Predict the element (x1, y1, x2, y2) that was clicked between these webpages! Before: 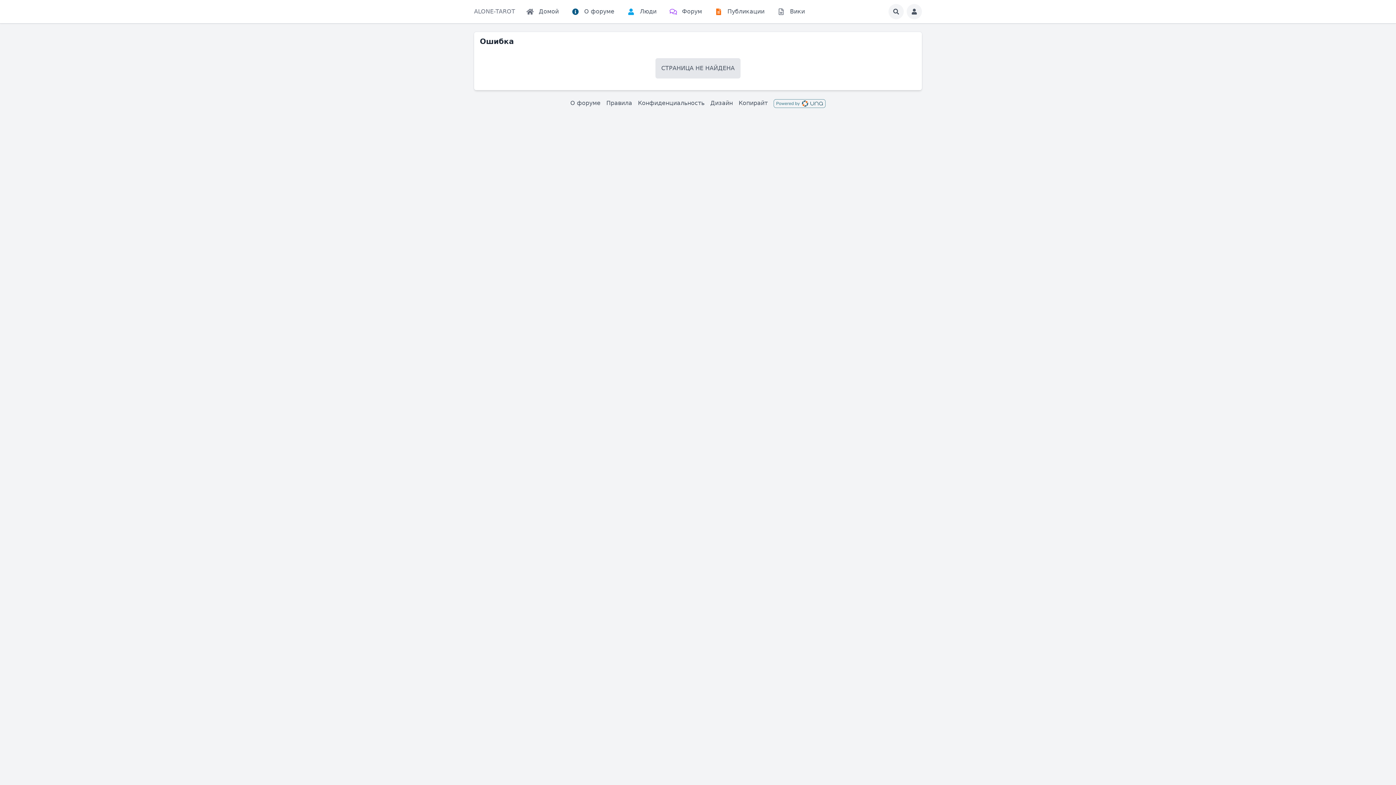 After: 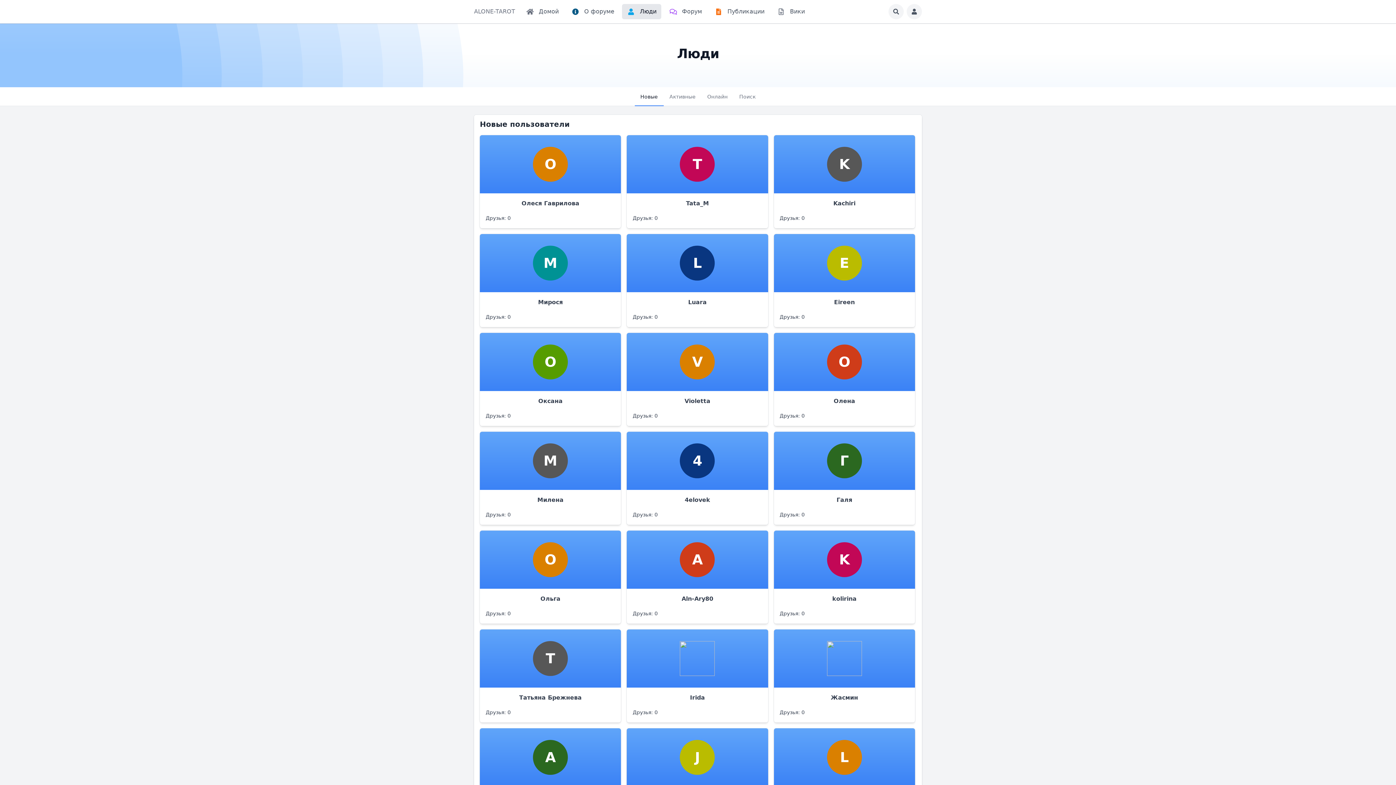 Action: label: Люди bbox: (622, 4, 661, 19)